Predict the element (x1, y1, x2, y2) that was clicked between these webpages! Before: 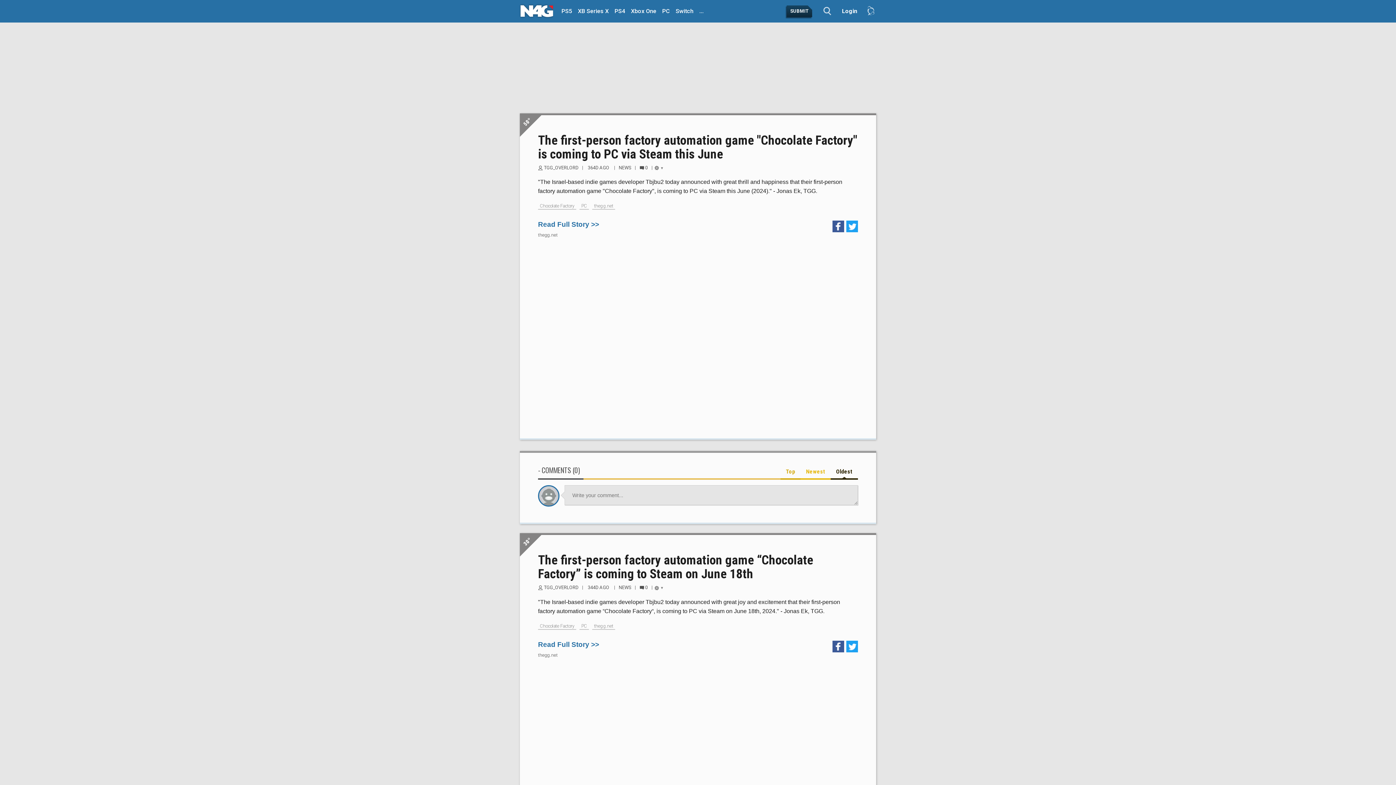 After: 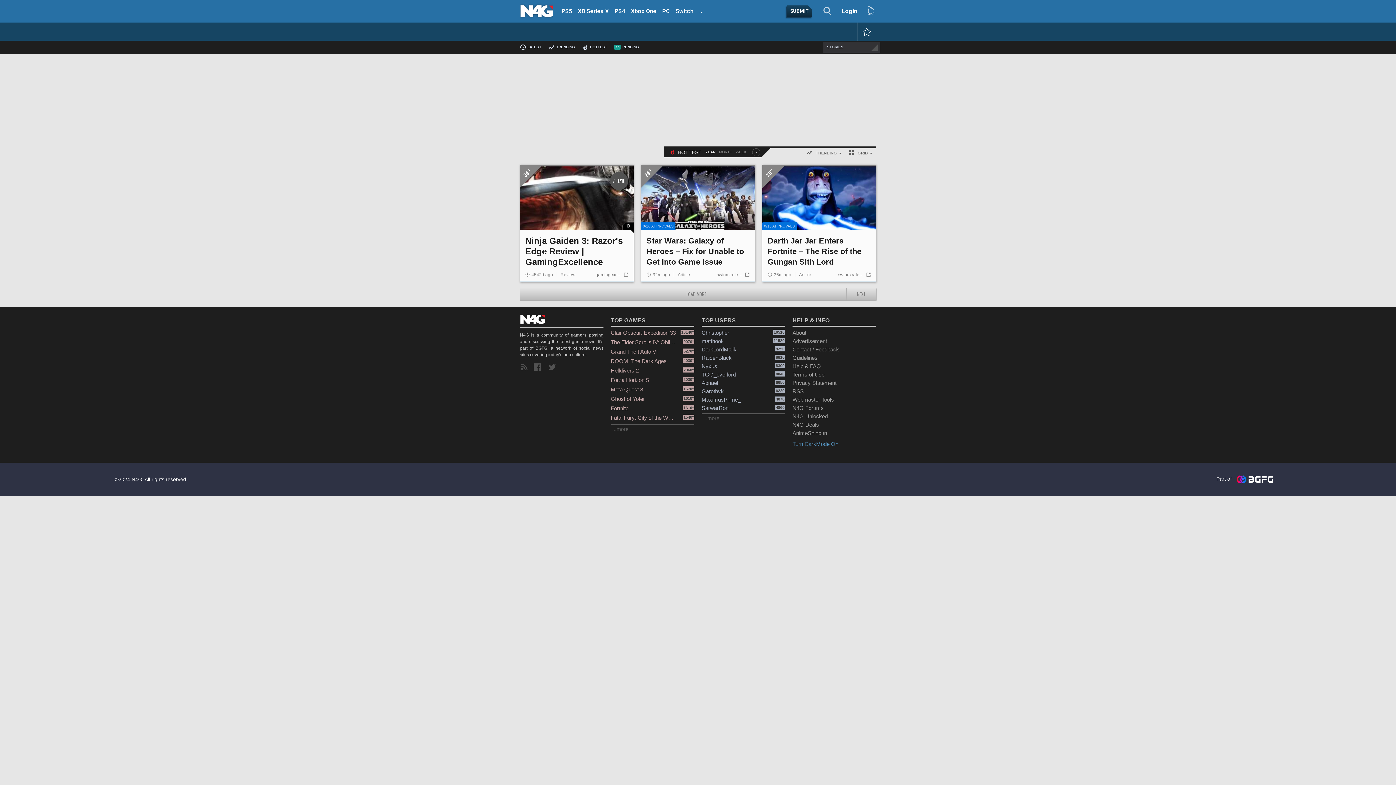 Action: label: Switch bbox: (672, 5, 696, 18)